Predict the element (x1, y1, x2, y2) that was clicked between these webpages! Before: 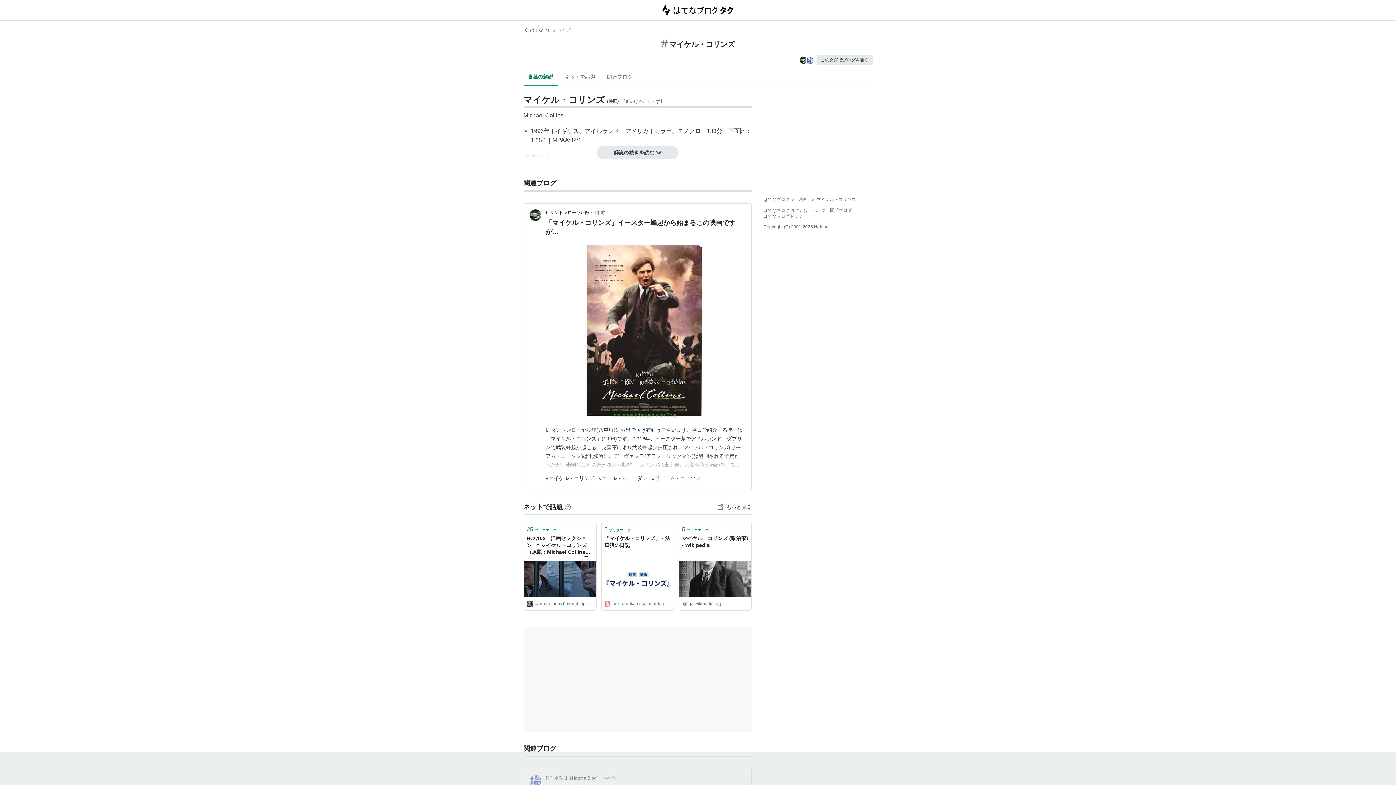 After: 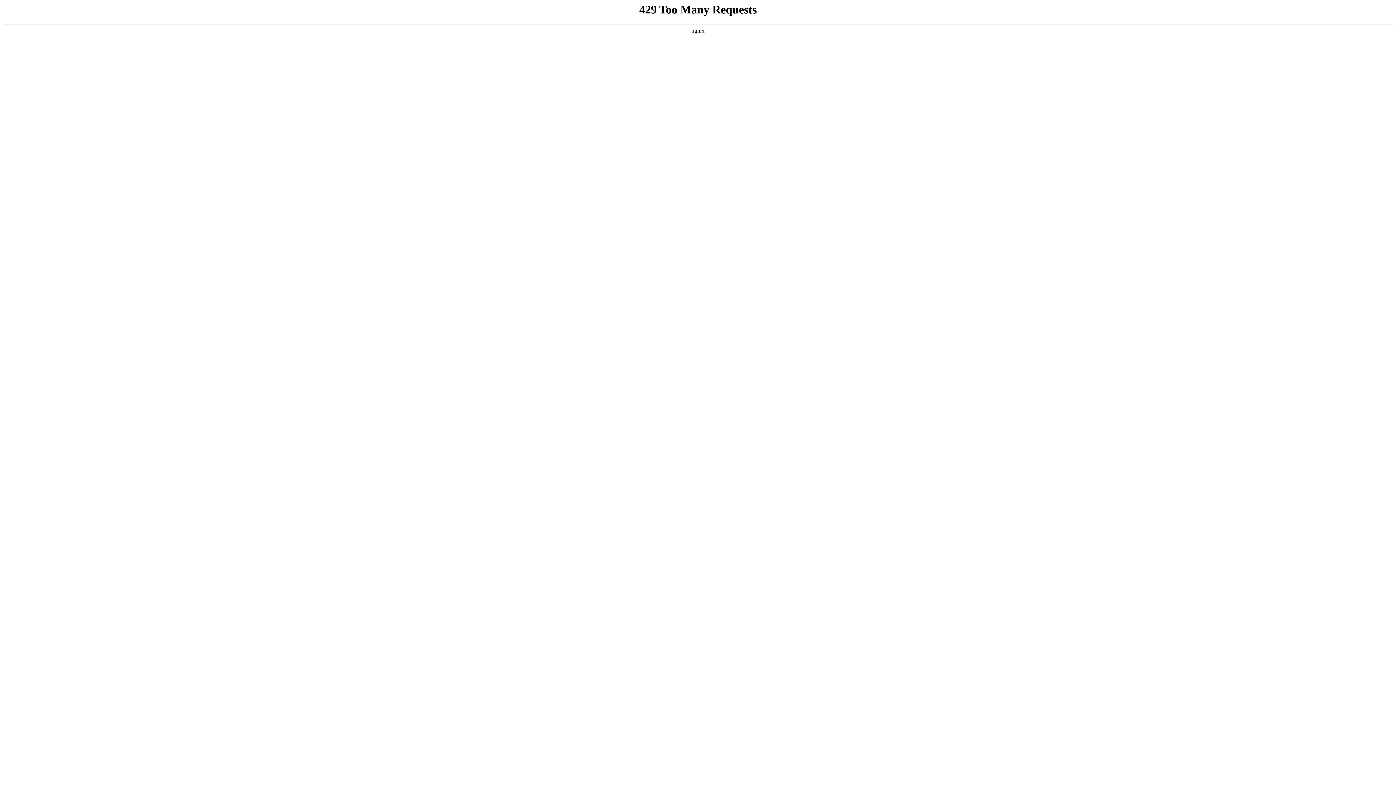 Action: bbox: (529, 209, 541, 221)